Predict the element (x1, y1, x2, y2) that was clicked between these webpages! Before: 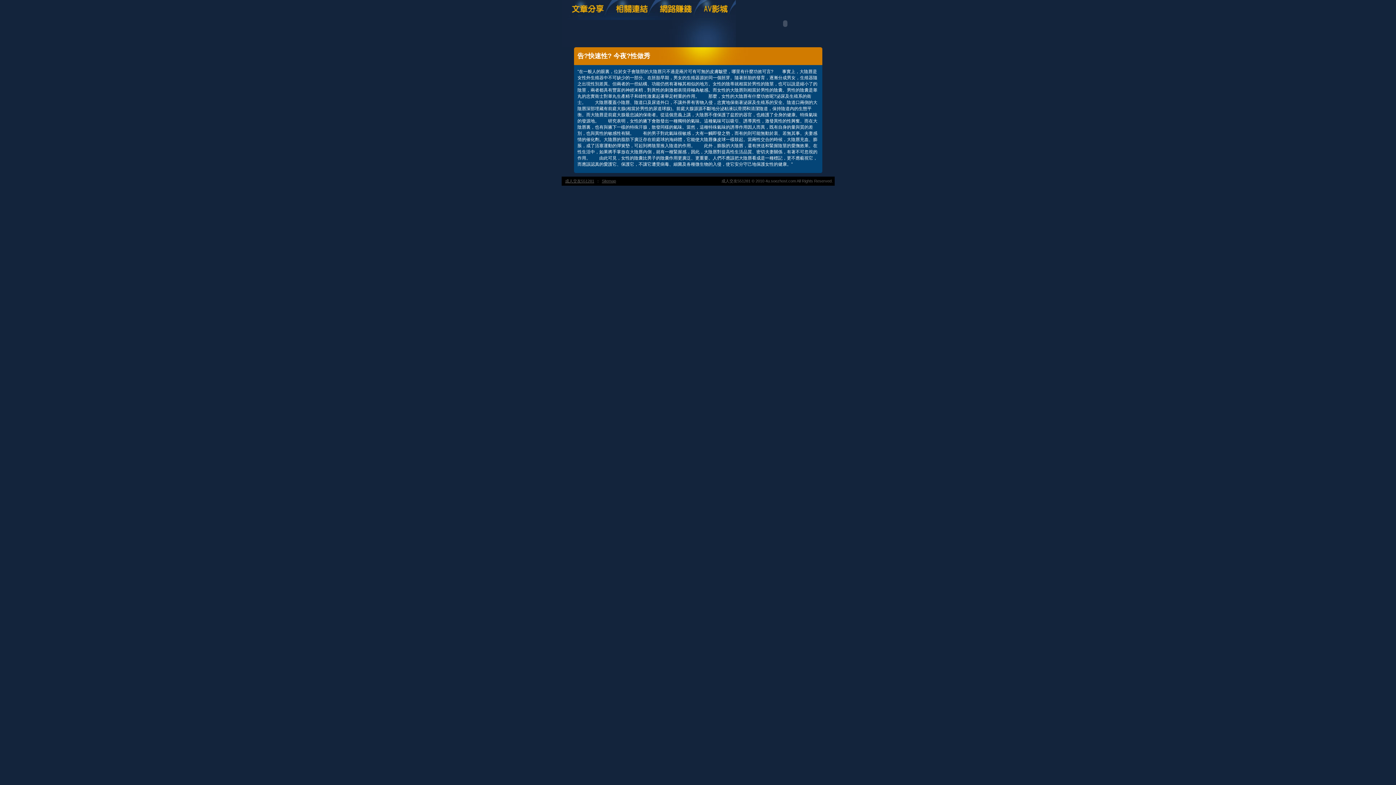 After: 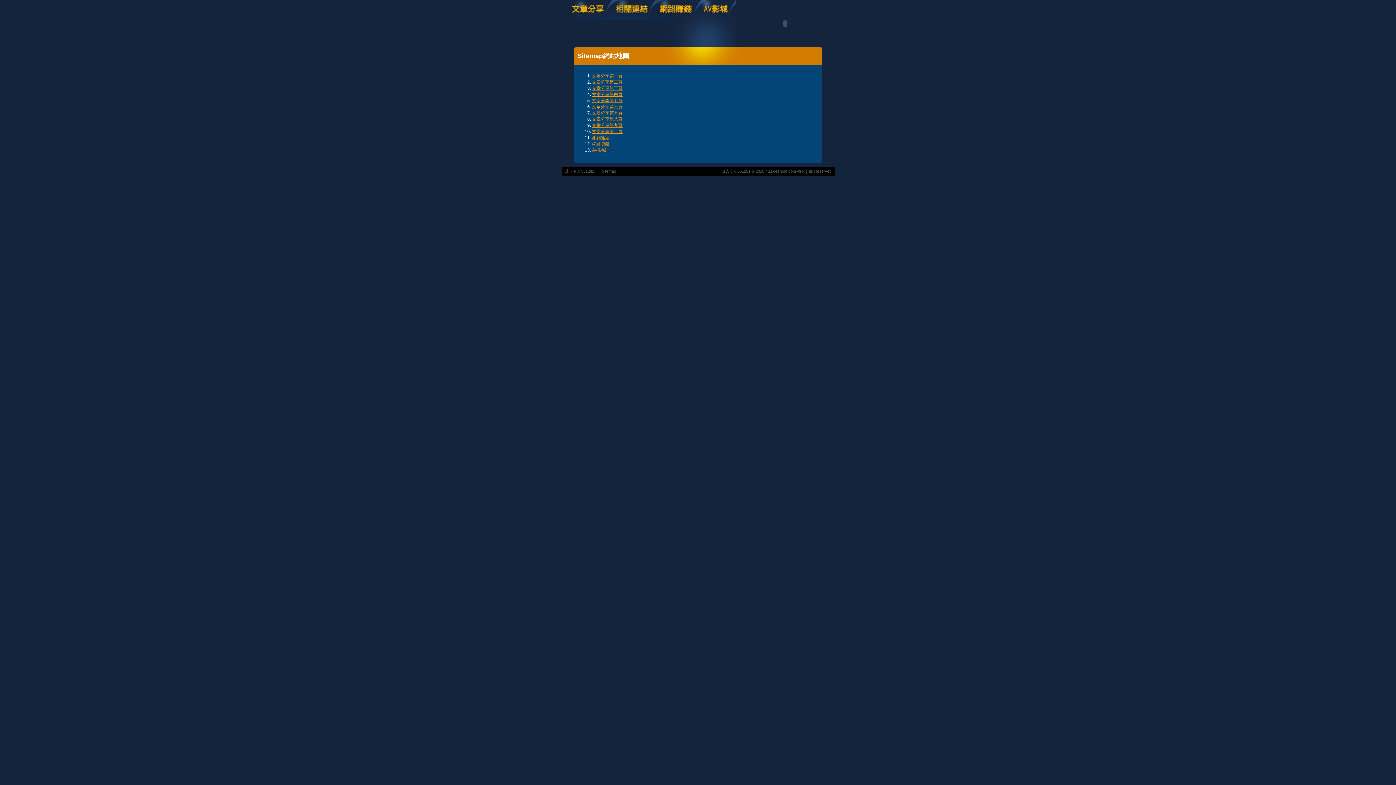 Action: bbox: (600, 177, 618, 185) label: Sitemap